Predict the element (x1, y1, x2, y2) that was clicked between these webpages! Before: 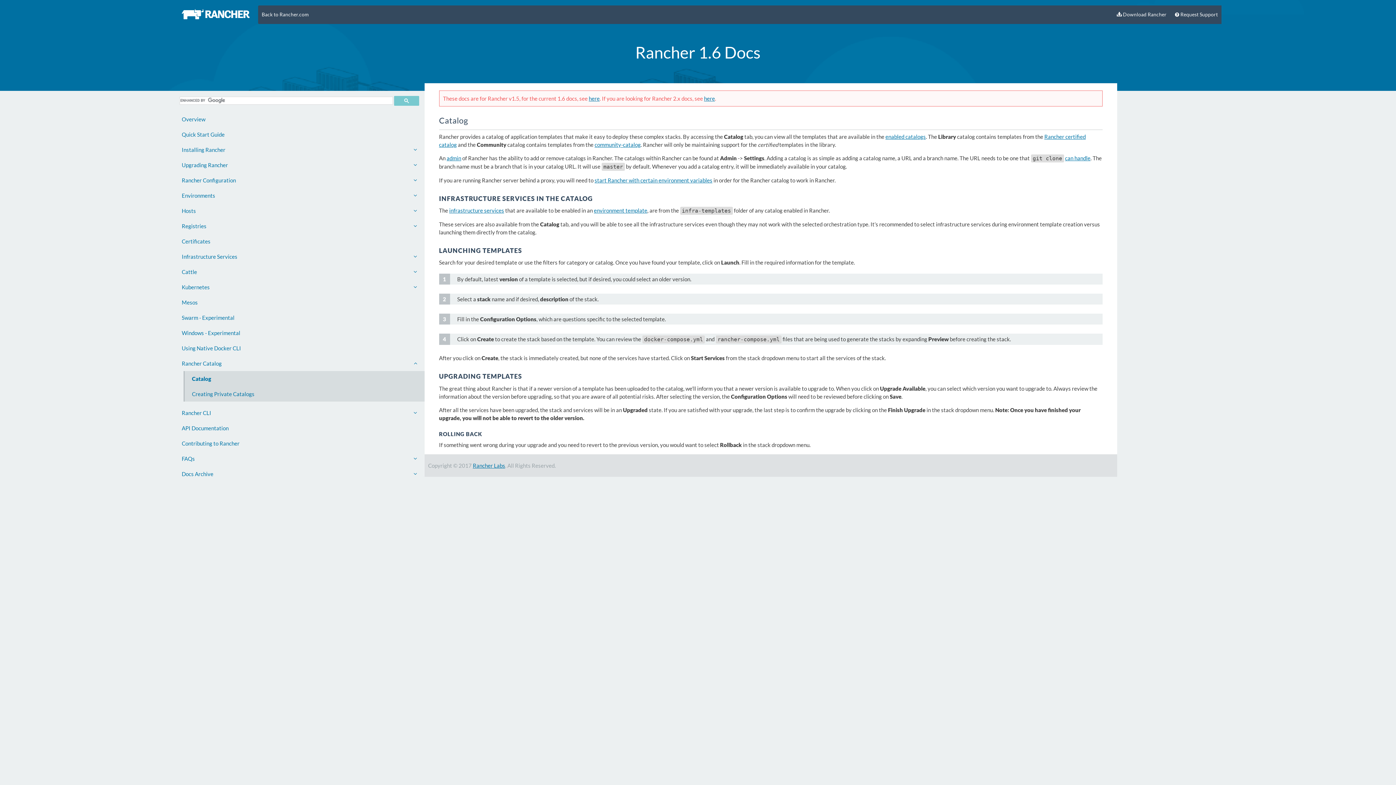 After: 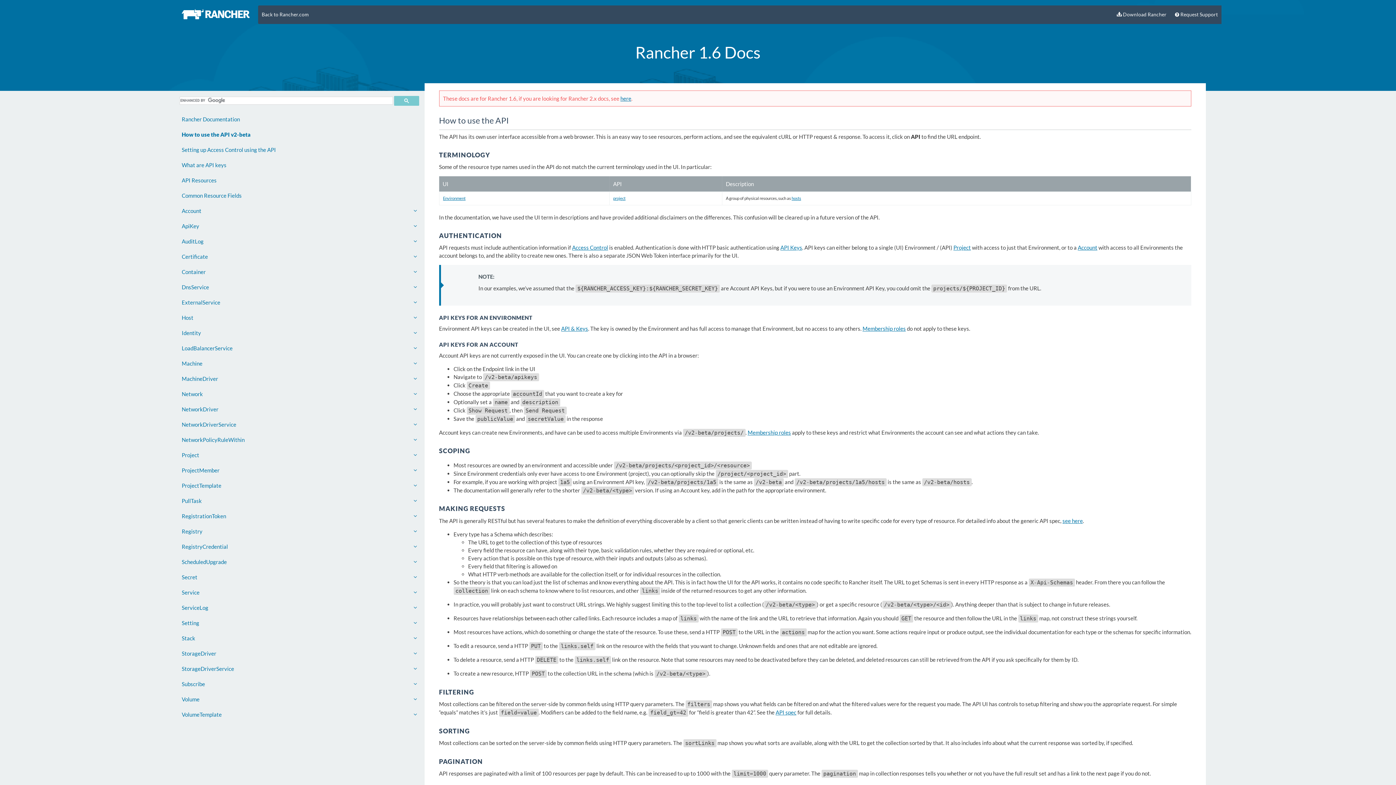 Action: label: API Documentation bbox: (174, 420, 424, 436)